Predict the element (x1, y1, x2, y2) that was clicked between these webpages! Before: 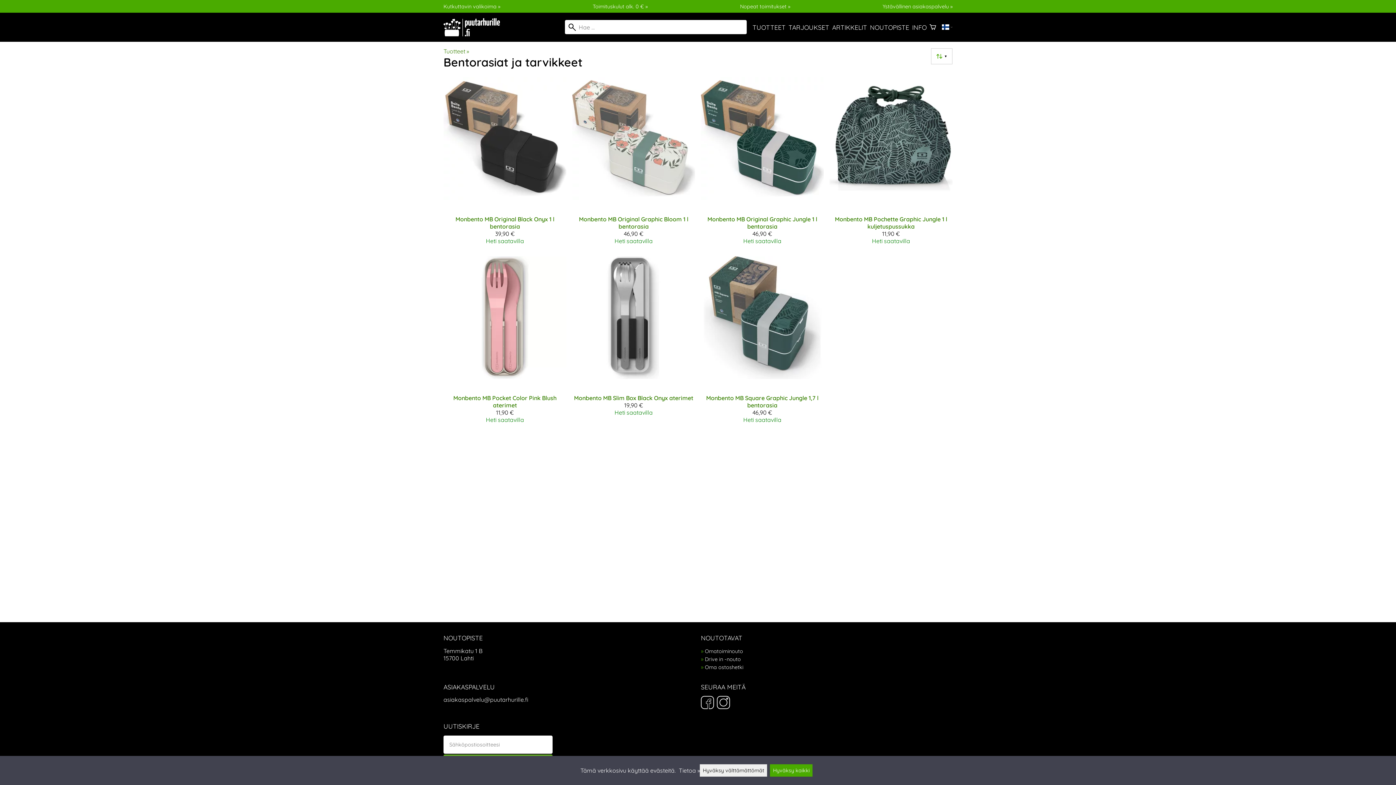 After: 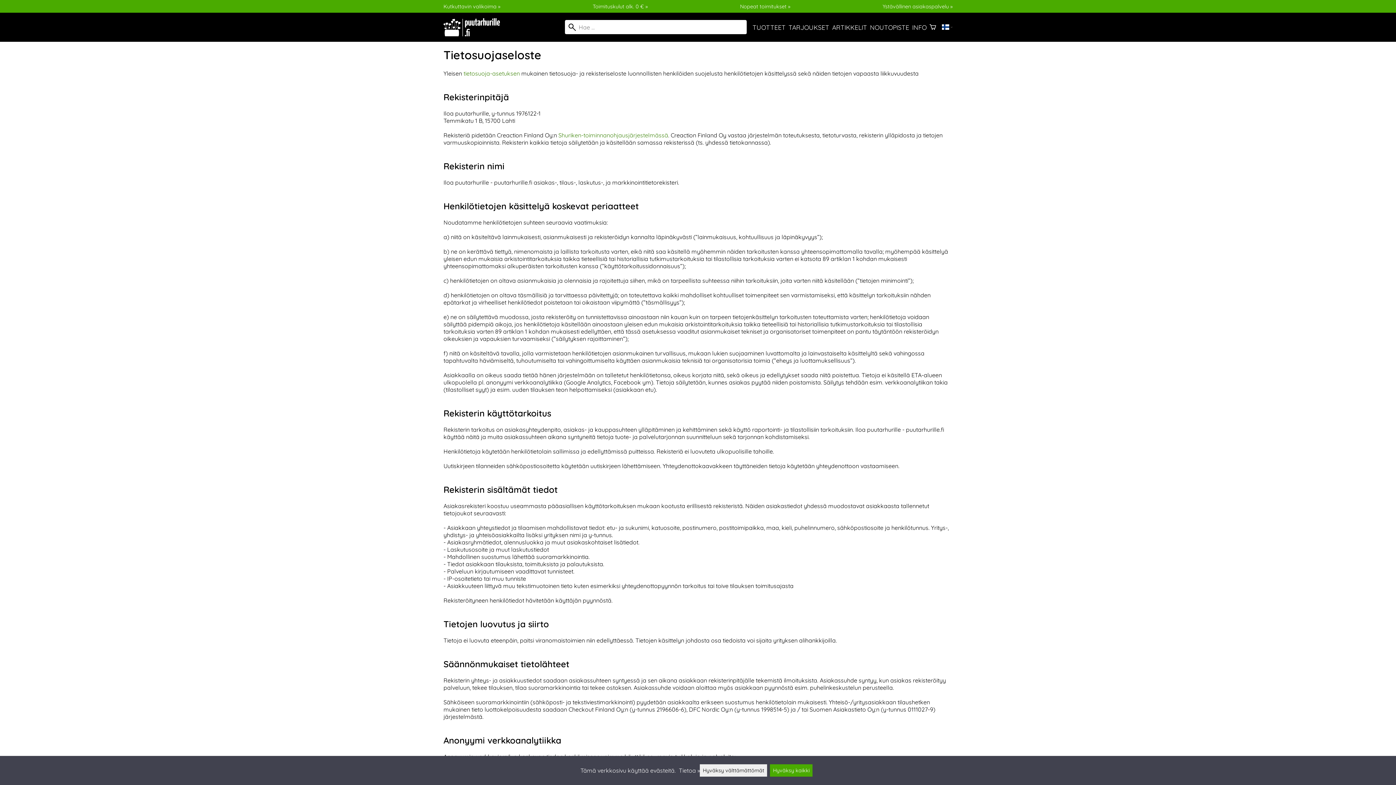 Action: label: Tietoa » bbox: (679, 767, 700, 774)